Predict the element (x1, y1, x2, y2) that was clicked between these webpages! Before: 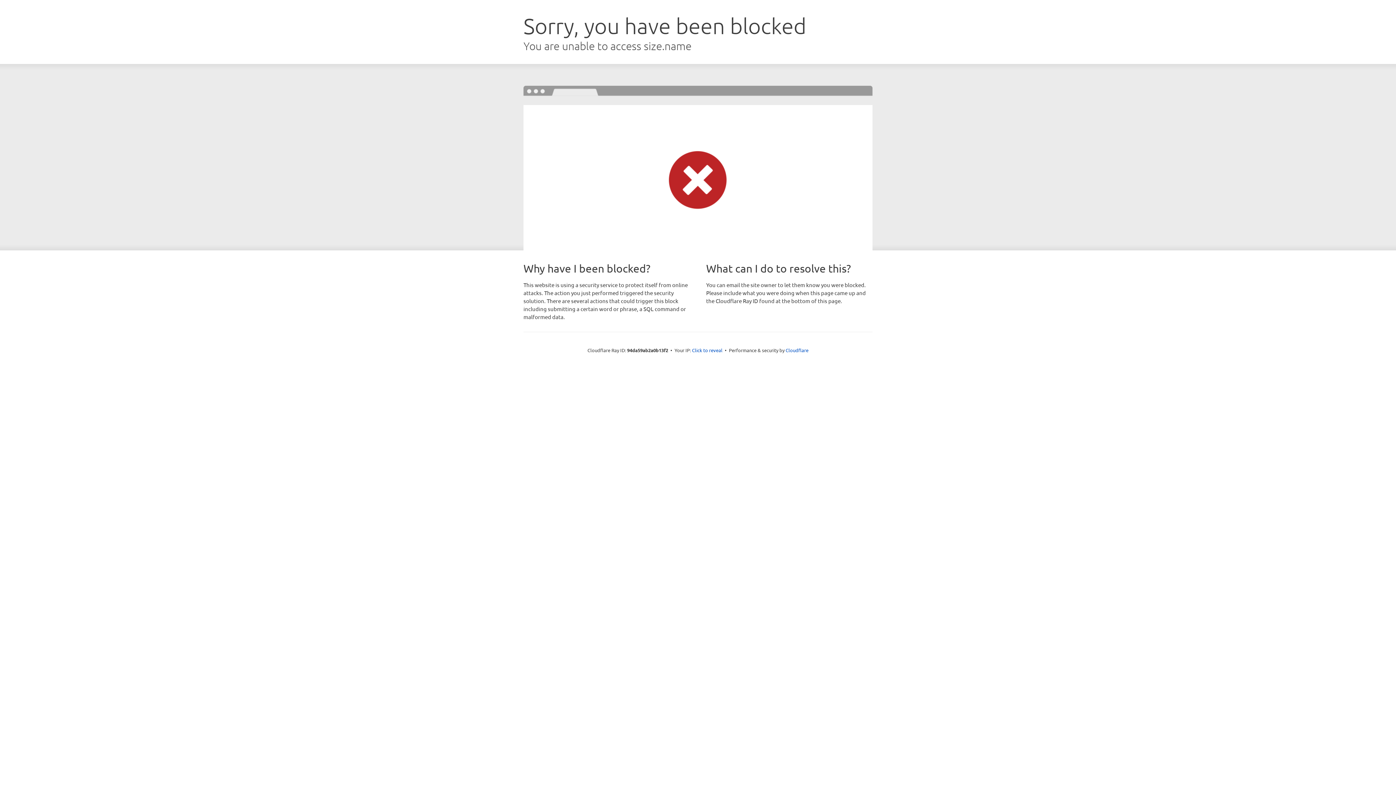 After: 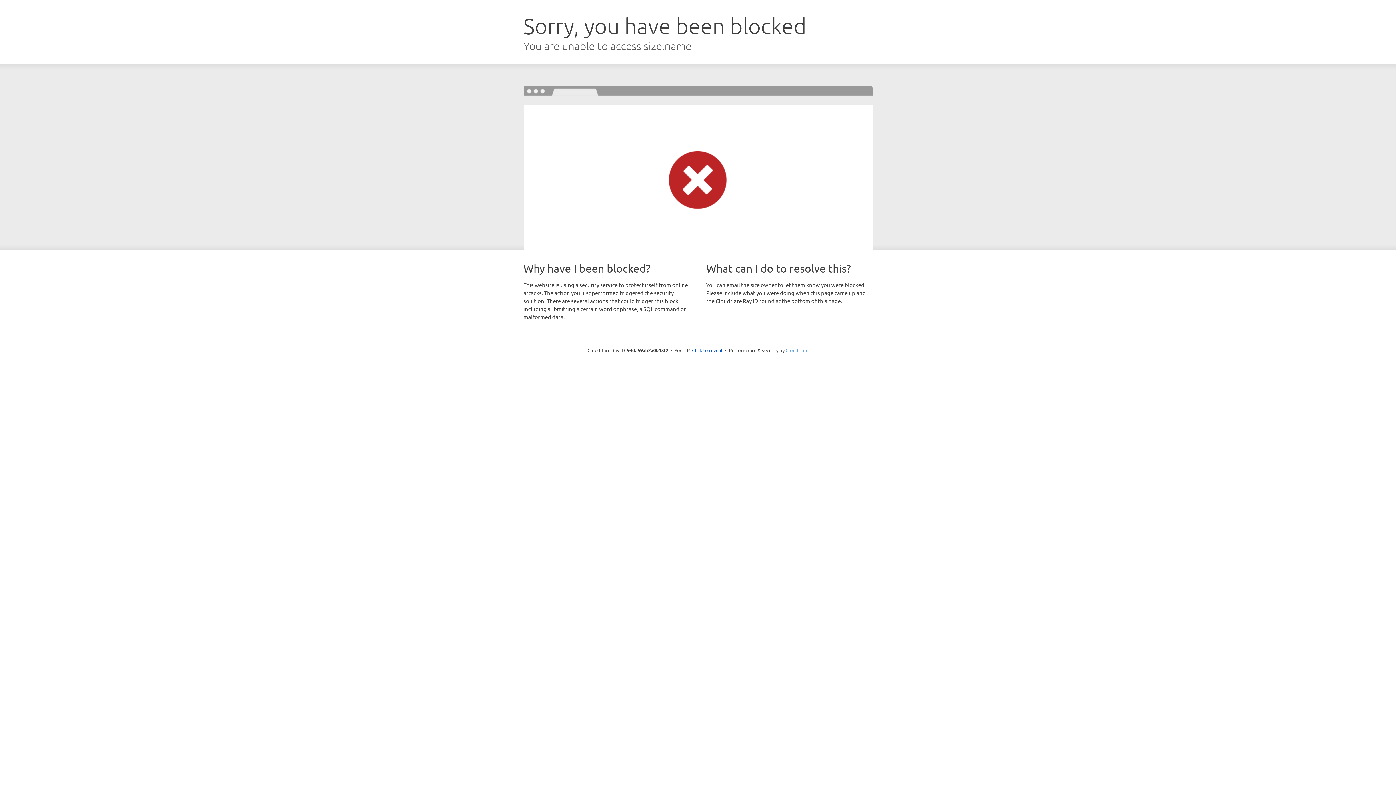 Action: label: Cloudflare bbox: (785, 347, 808, 353)